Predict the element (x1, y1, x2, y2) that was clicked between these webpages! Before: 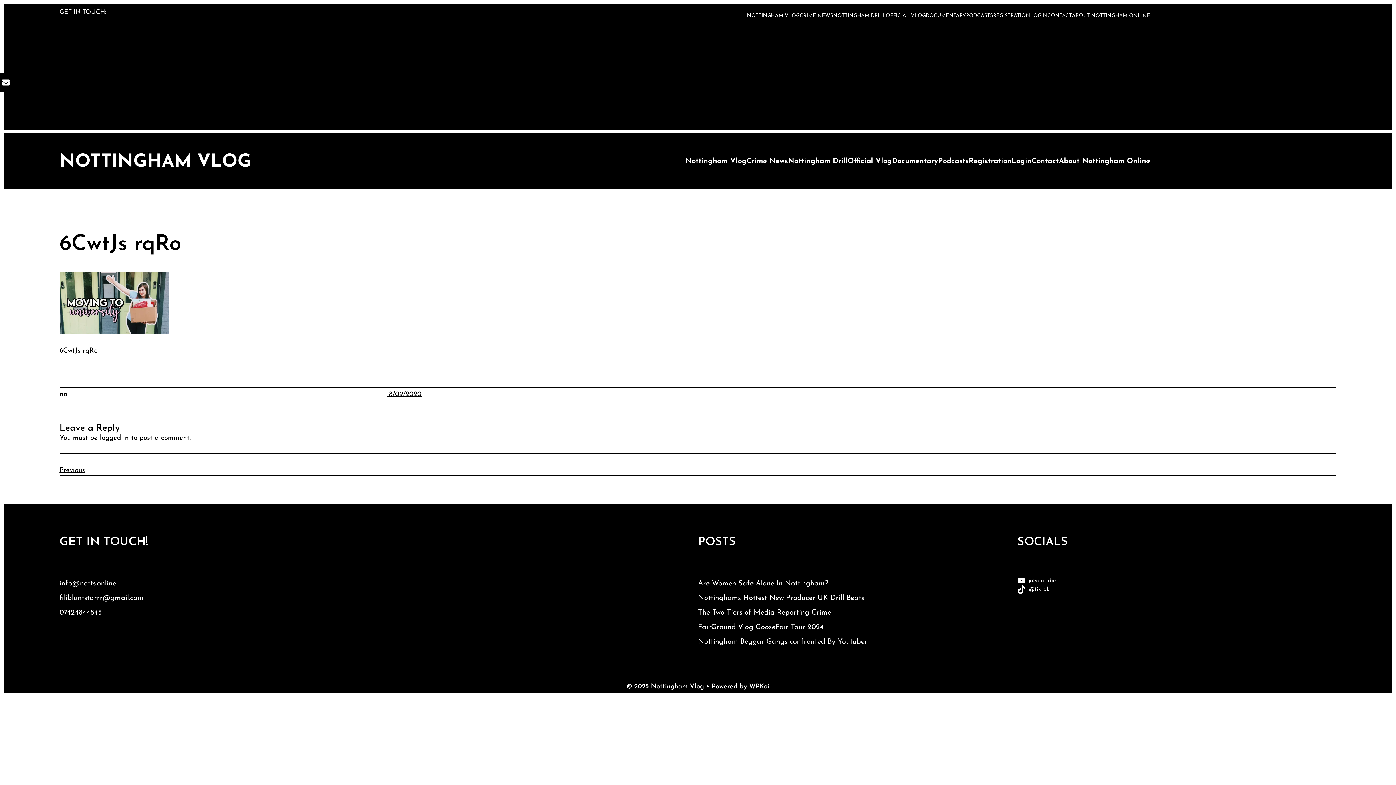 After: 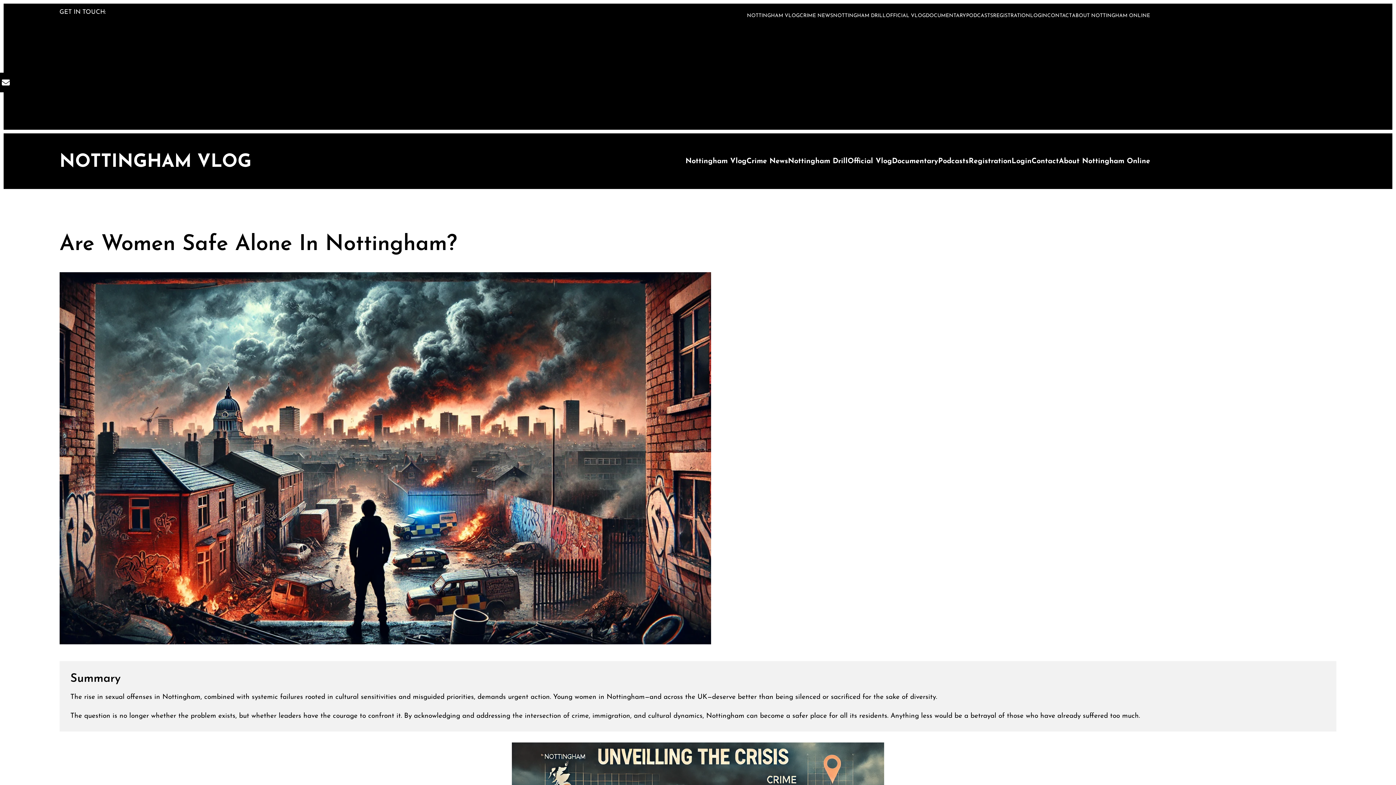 Action: bbox: (698, 580, 828, 587) label: Are Women Safe Alone In Nottingham?